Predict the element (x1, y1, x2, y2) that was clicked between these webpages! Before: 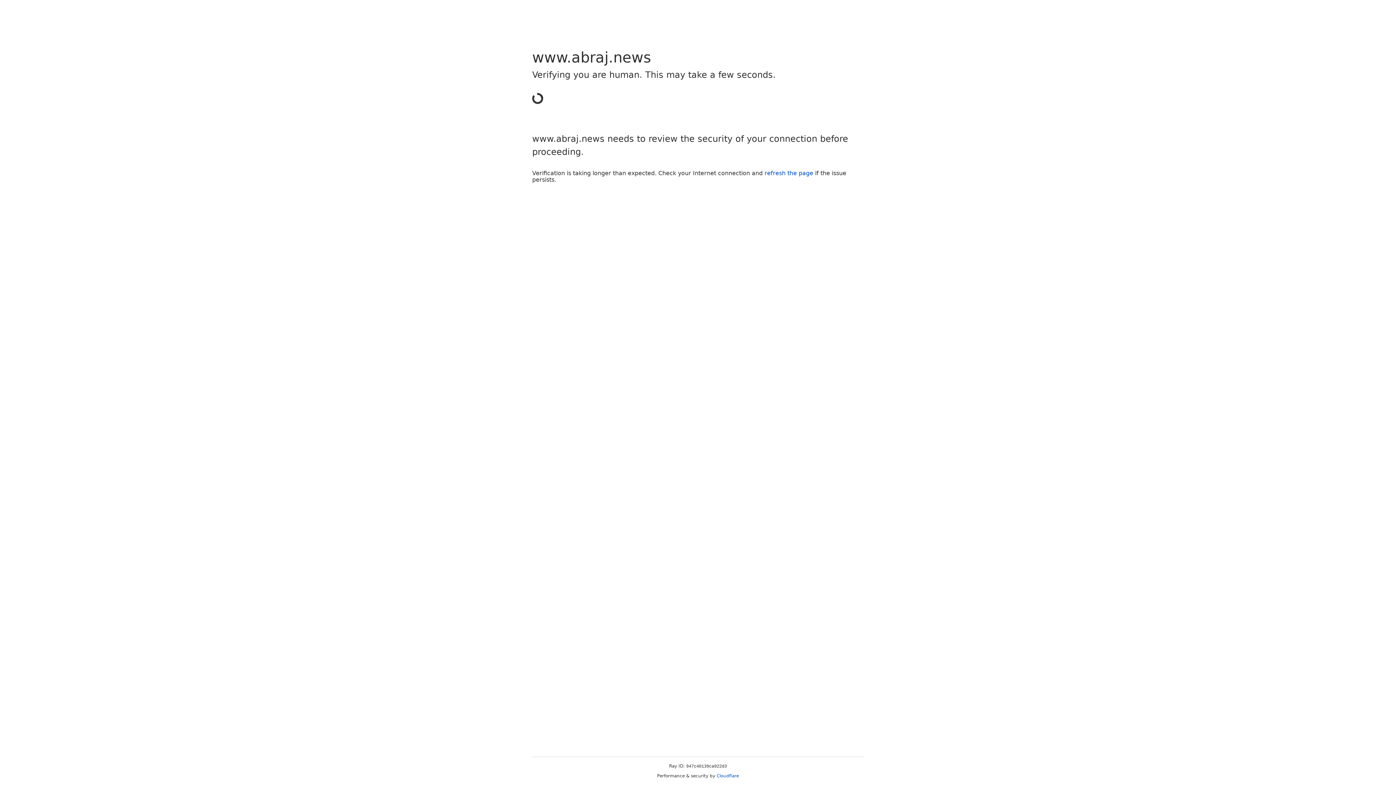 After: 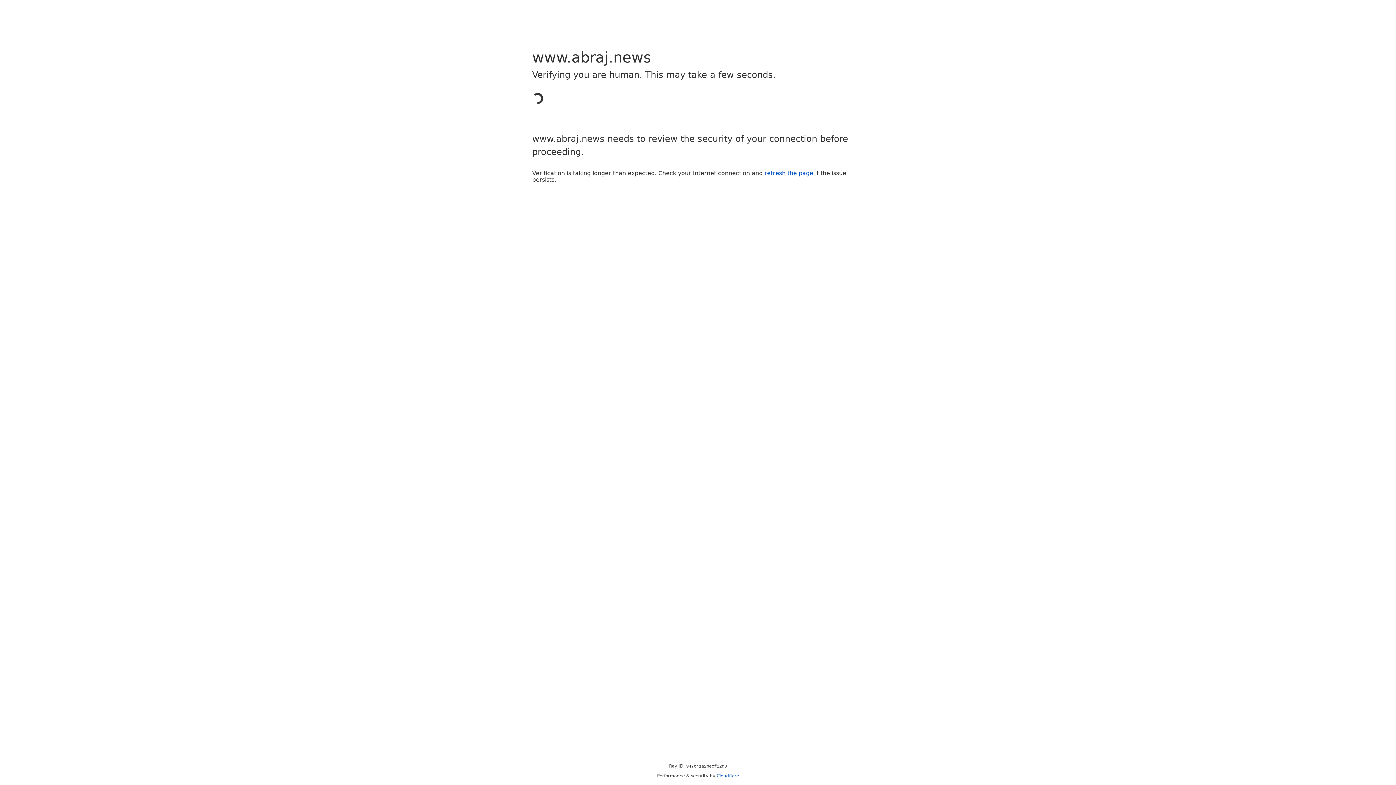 Action: label: refresh the page bbox: (764, 169, 813, 176)